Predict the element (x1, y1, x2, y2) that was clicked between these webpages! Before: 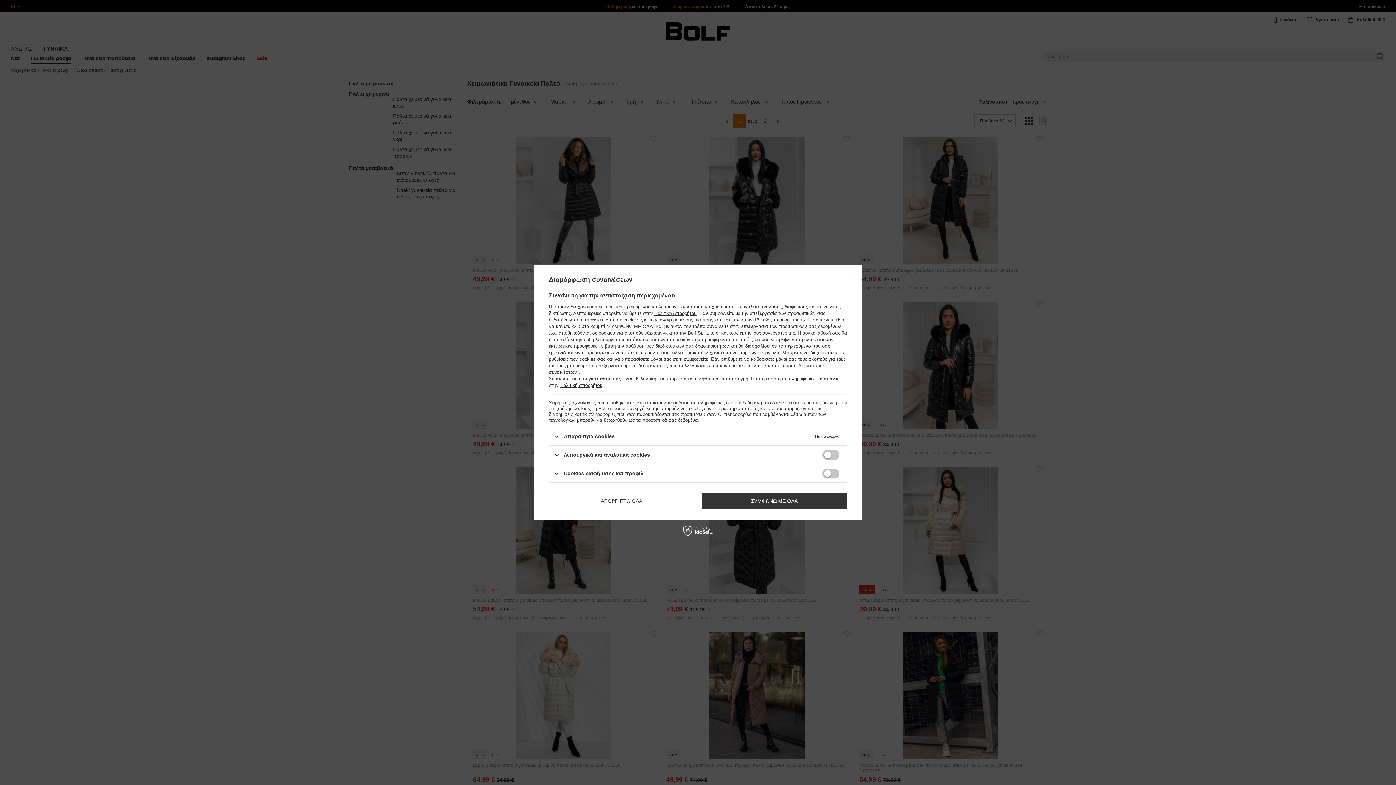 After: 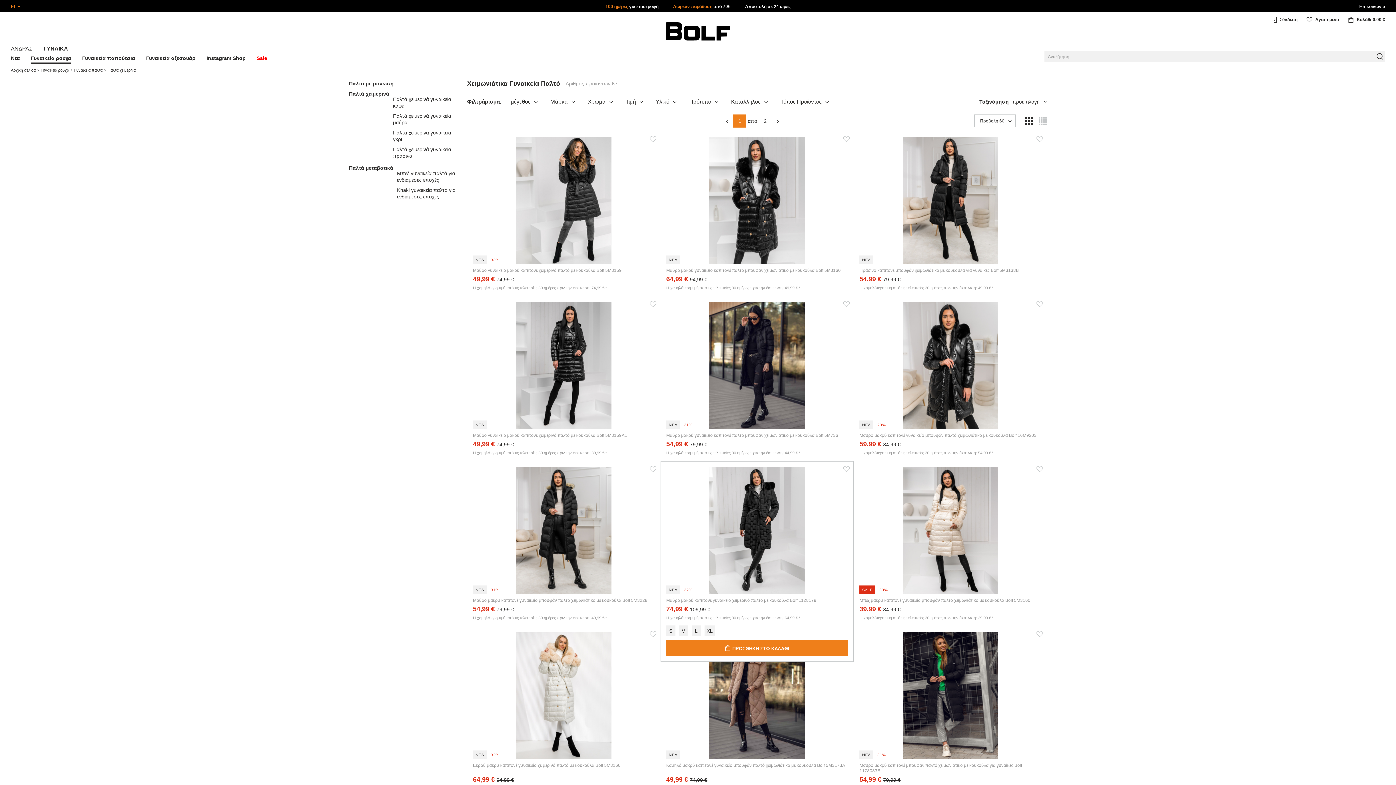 Action: bbox: (701, 492, 847, 509) label: ΣΥΜΦΩΝΩ ΜΕ ΟΛΑ